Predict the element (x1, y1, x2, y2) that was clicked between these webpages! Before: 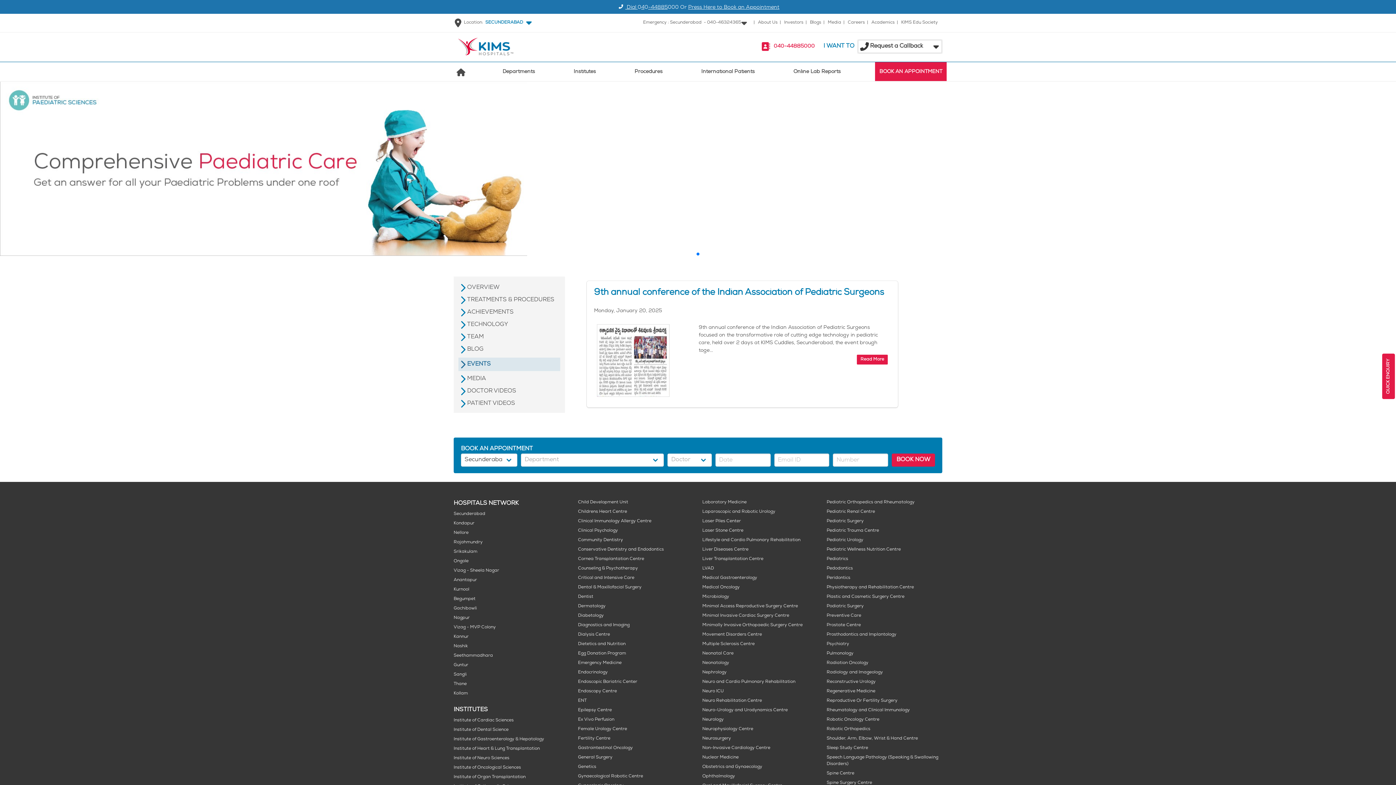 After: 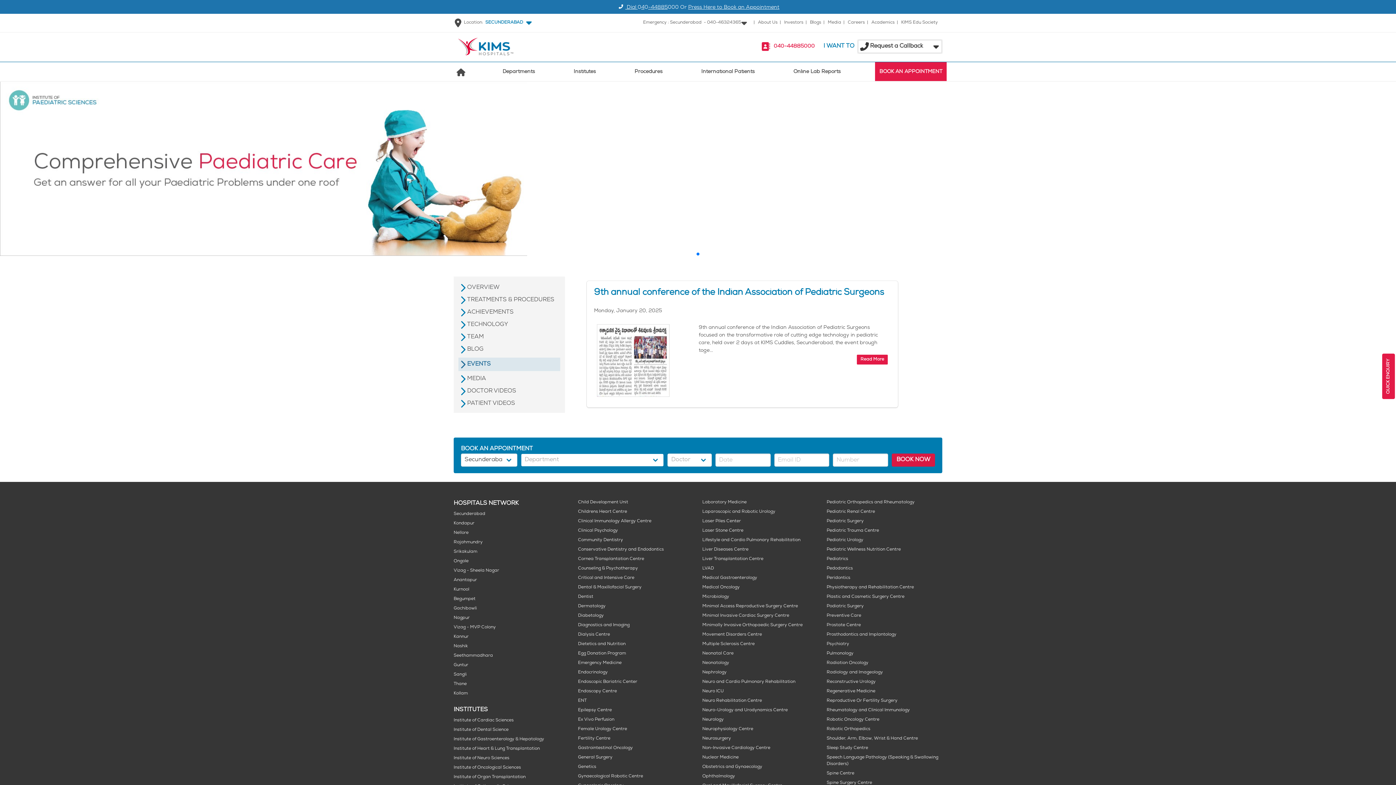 Action: bbox: (891, 453, 935, 467) label: BOOK NOW